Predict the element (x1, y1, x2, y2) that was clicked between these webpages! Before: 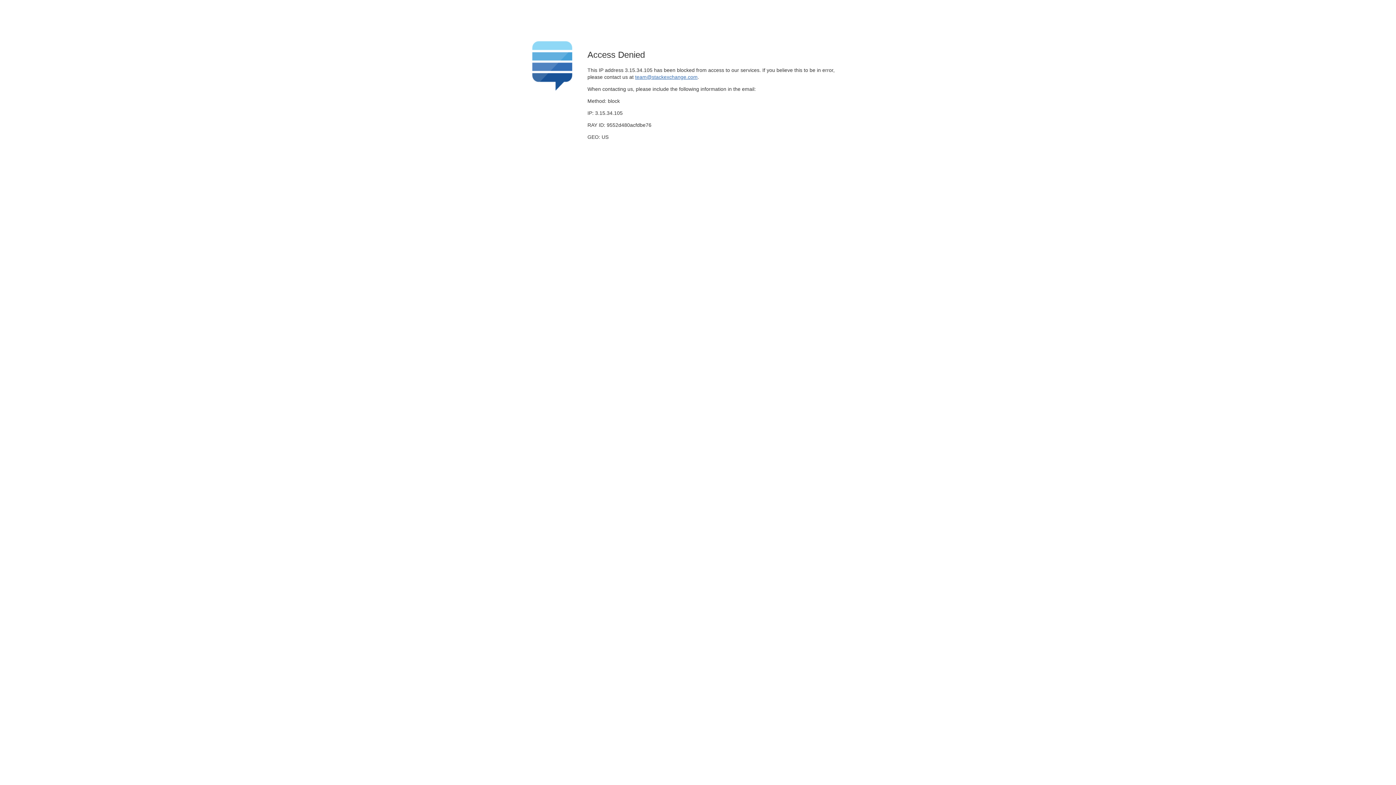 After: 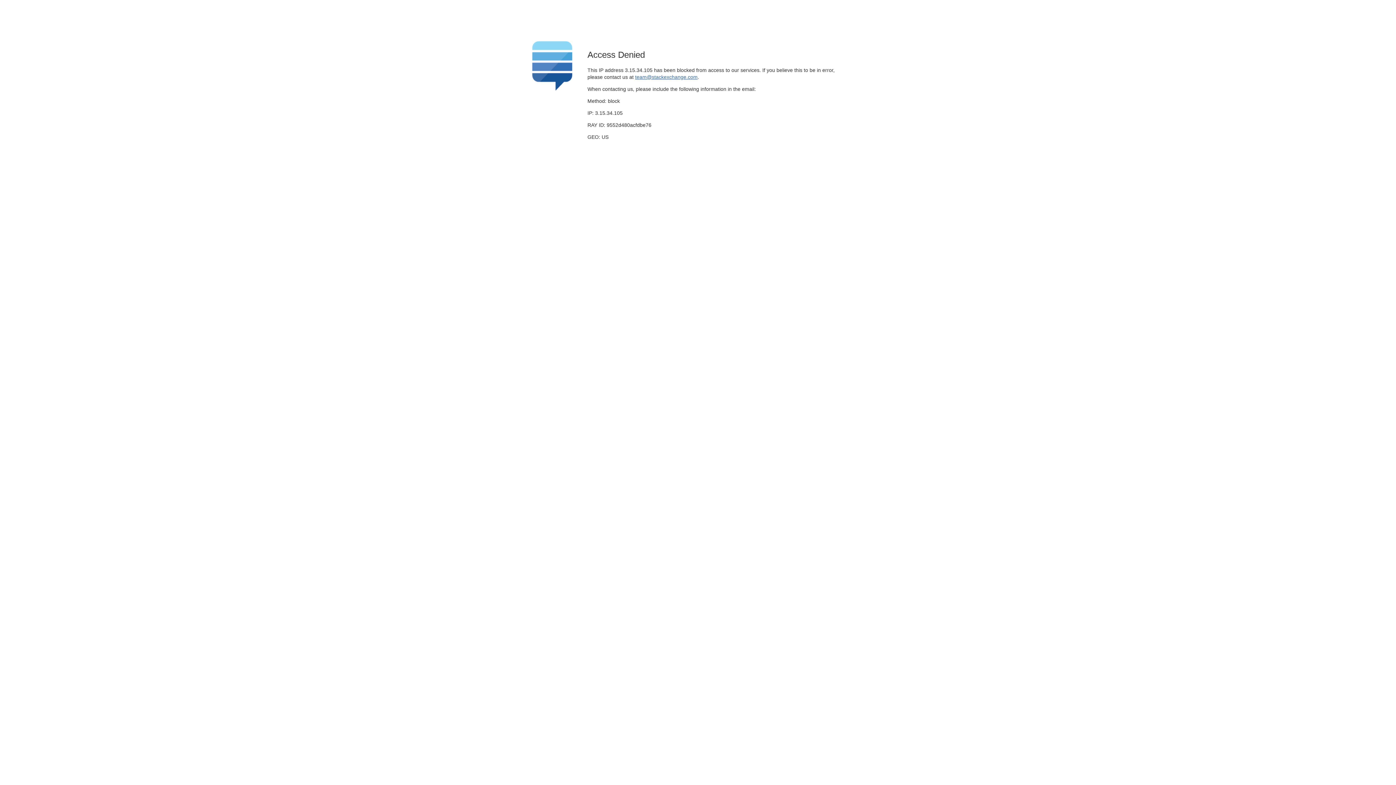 Action: bbox: (635, 74, 697, 79) label: team@stackexchange.com